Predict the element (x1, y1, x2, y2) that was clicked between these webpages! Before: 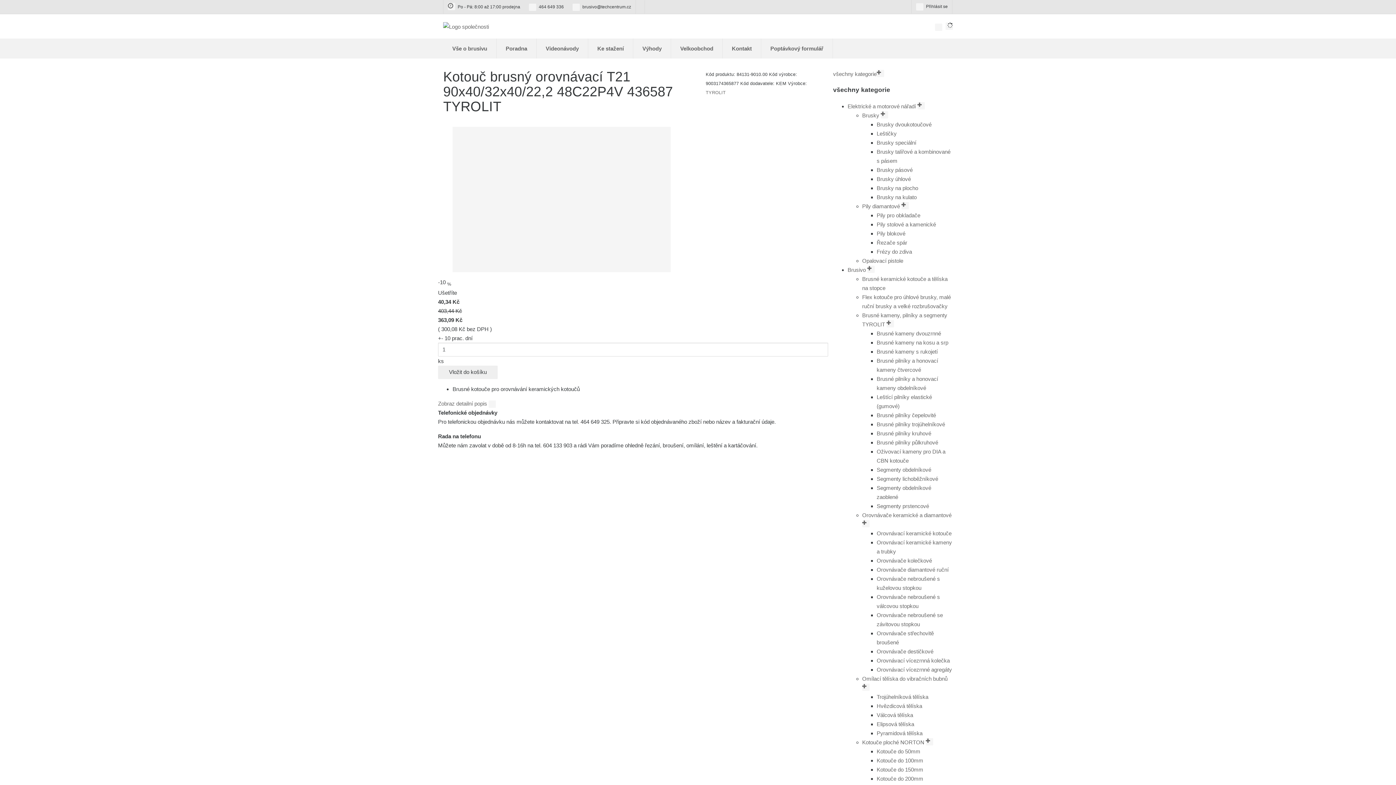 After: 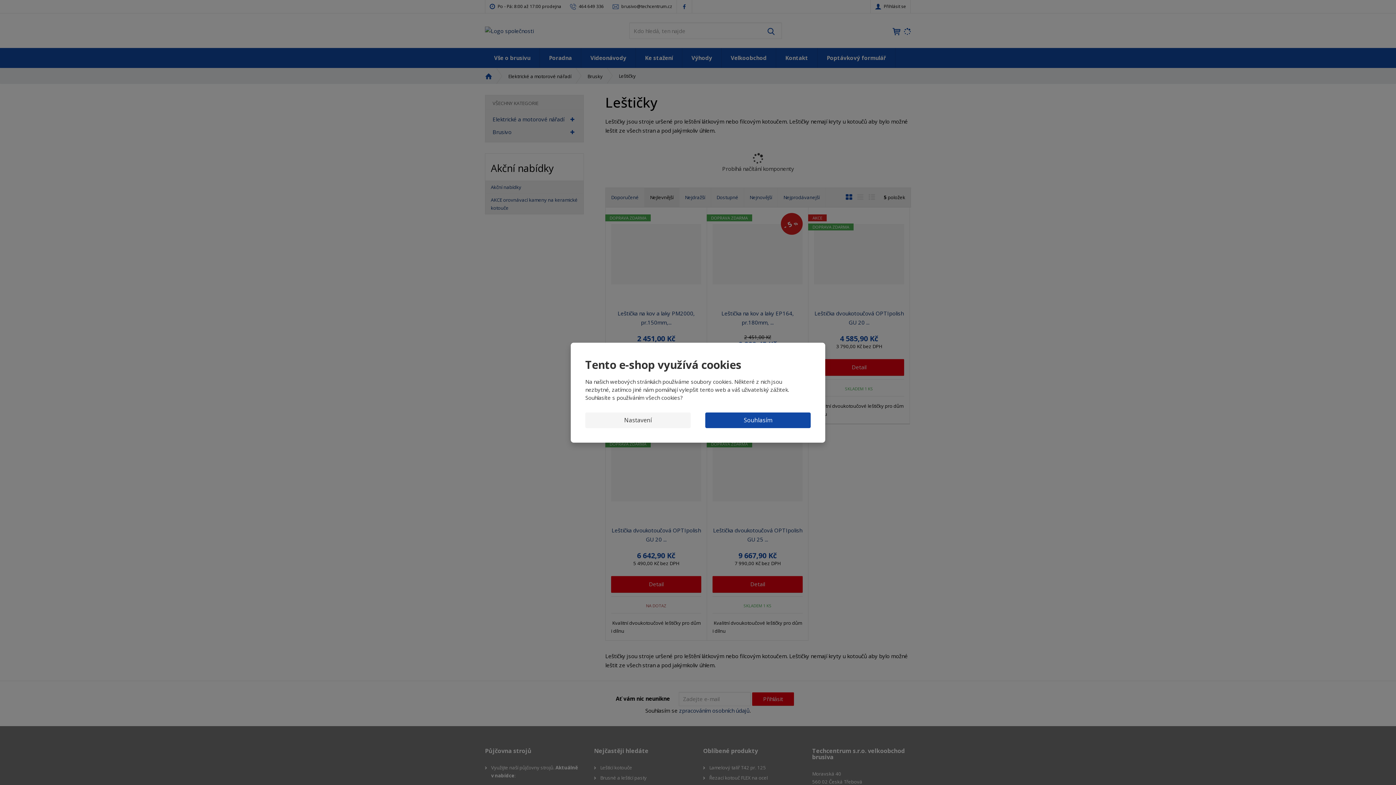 Action: bbox: (876, 130, 896, 136) label: Leštičky